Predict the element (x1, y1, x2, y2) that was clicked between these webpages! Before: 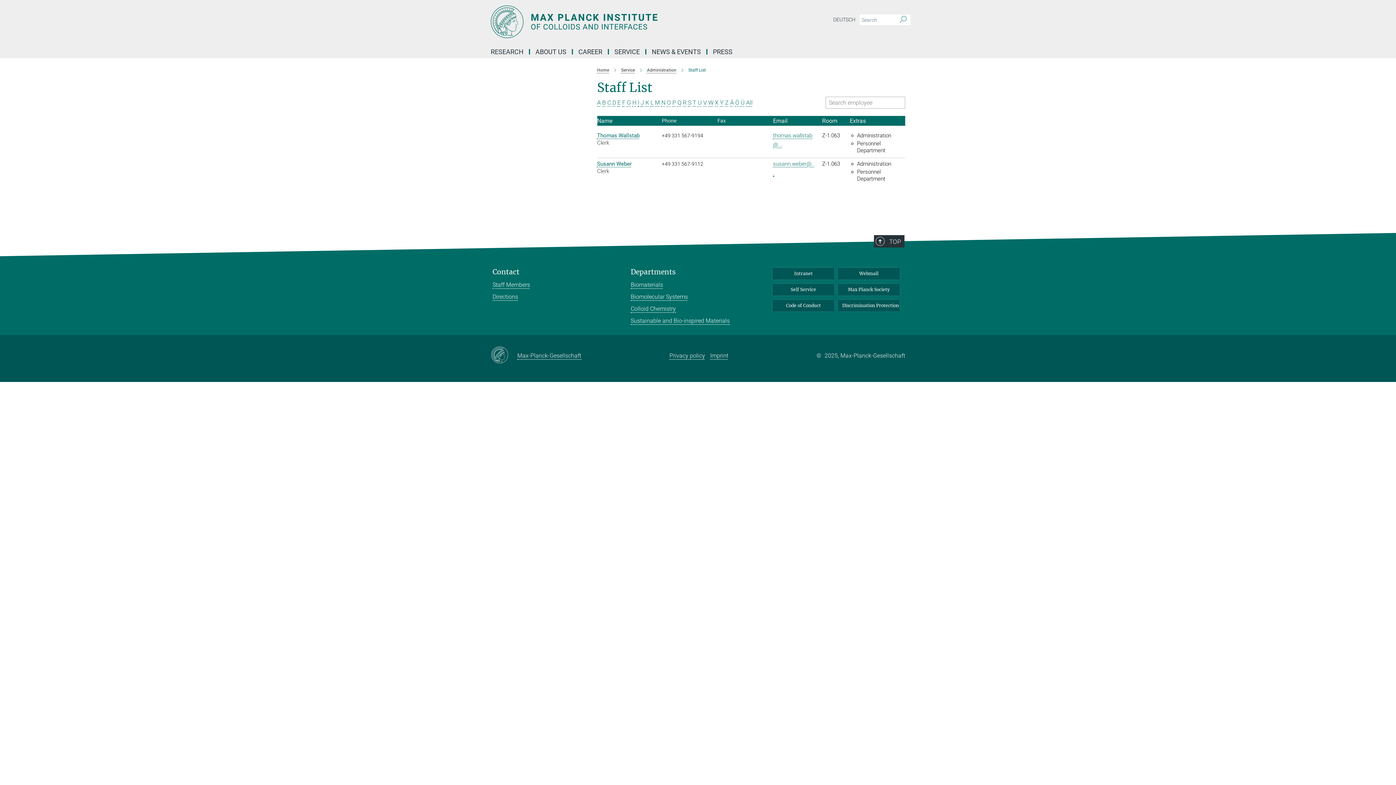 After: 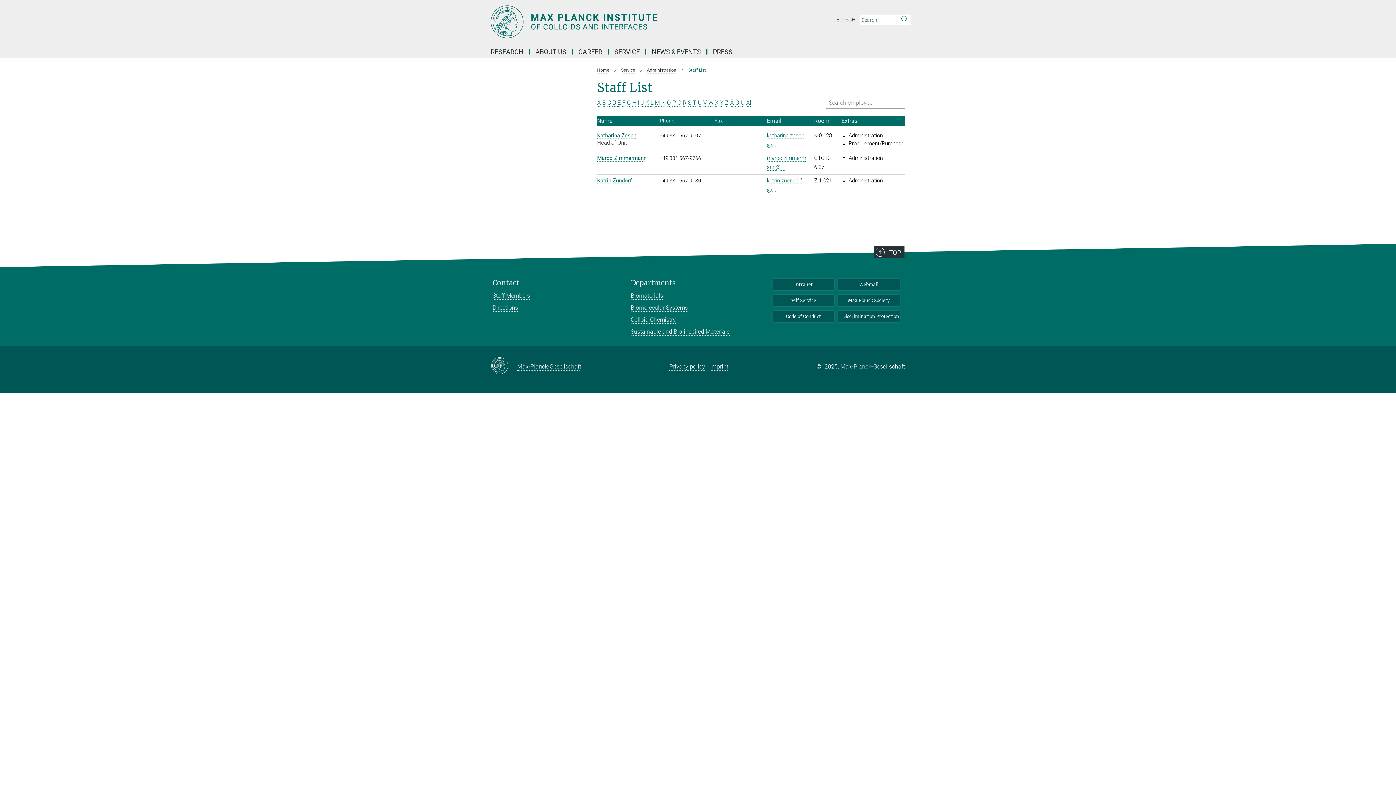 Action: label: Z bbox: (725, 99, 728, 106)